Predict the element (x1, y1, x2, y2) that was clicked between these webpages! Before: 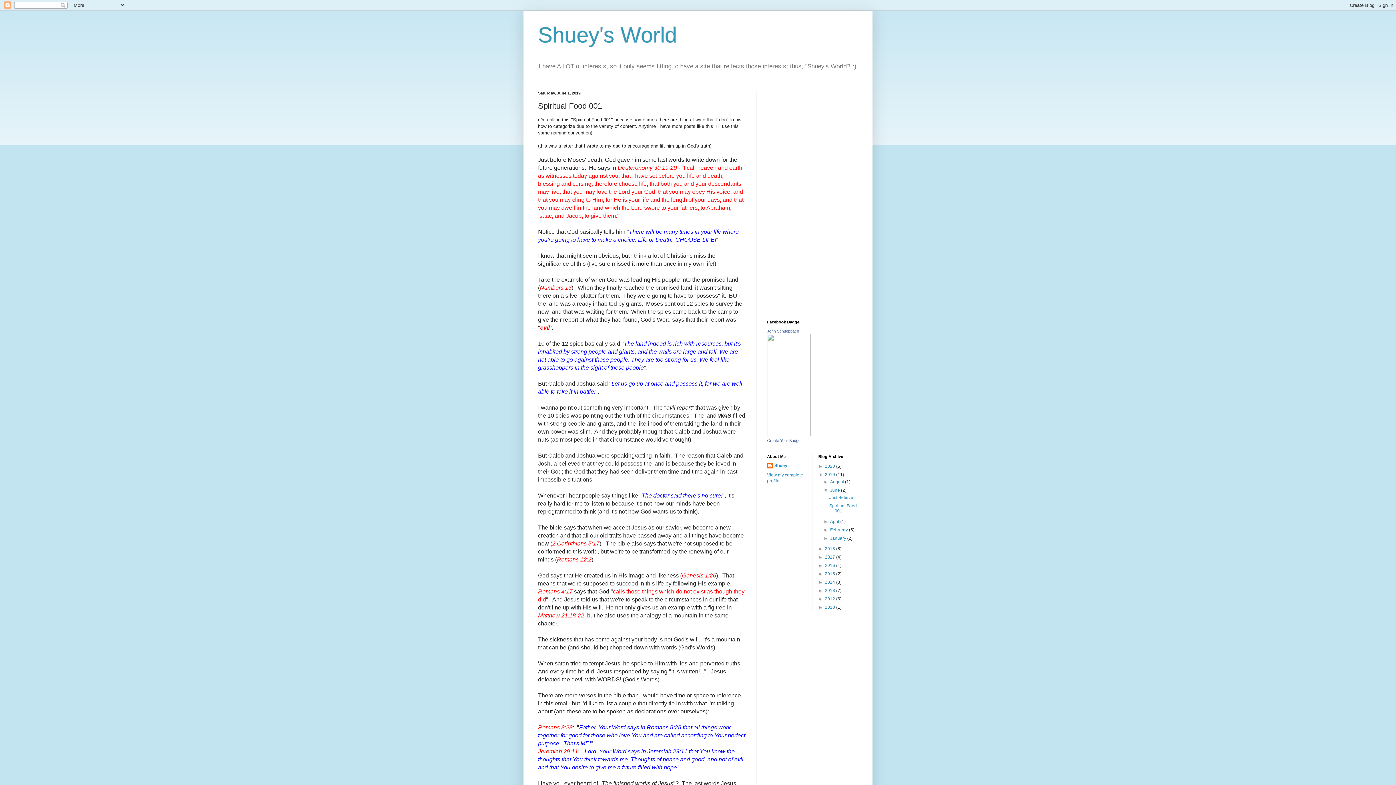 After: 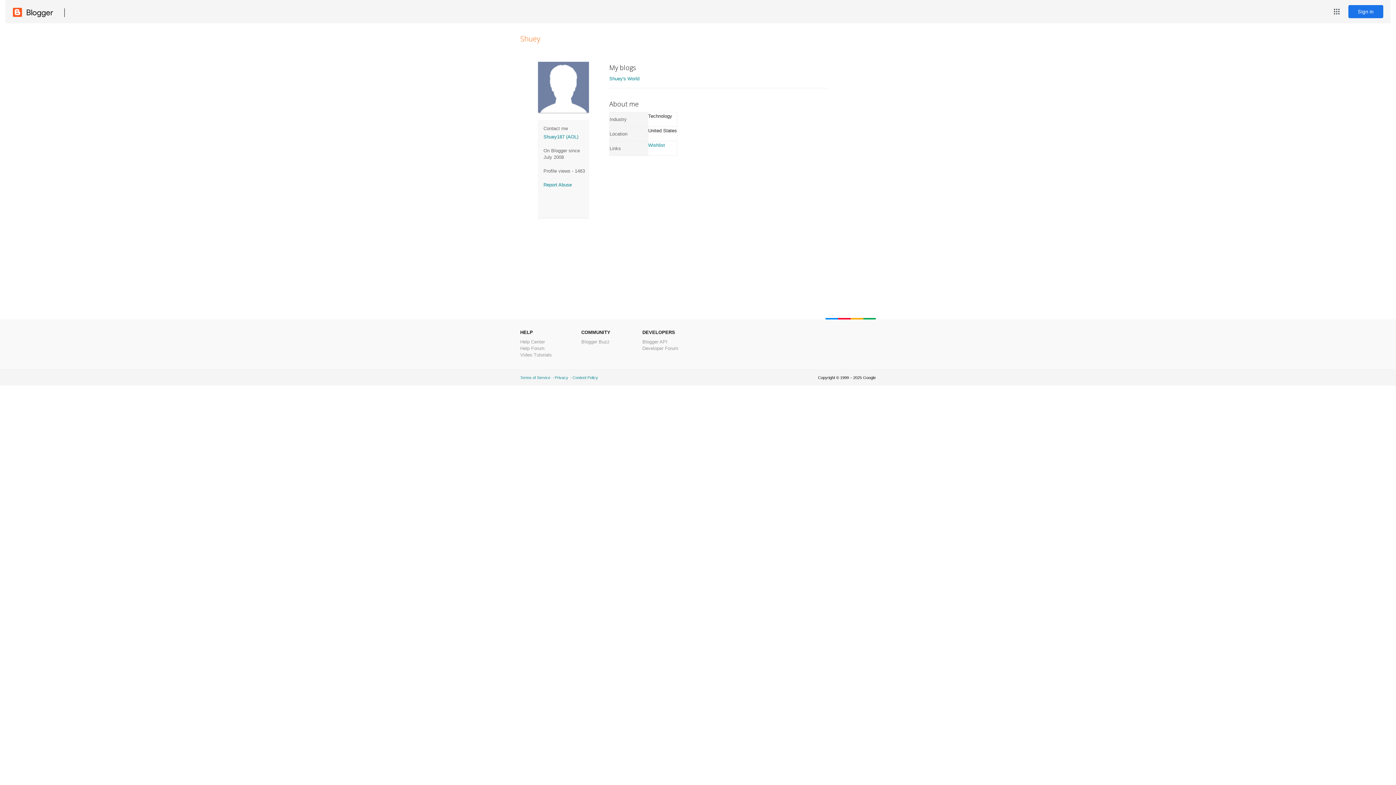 Action: bbox: (767, 463, 787, 470) label: Shuey